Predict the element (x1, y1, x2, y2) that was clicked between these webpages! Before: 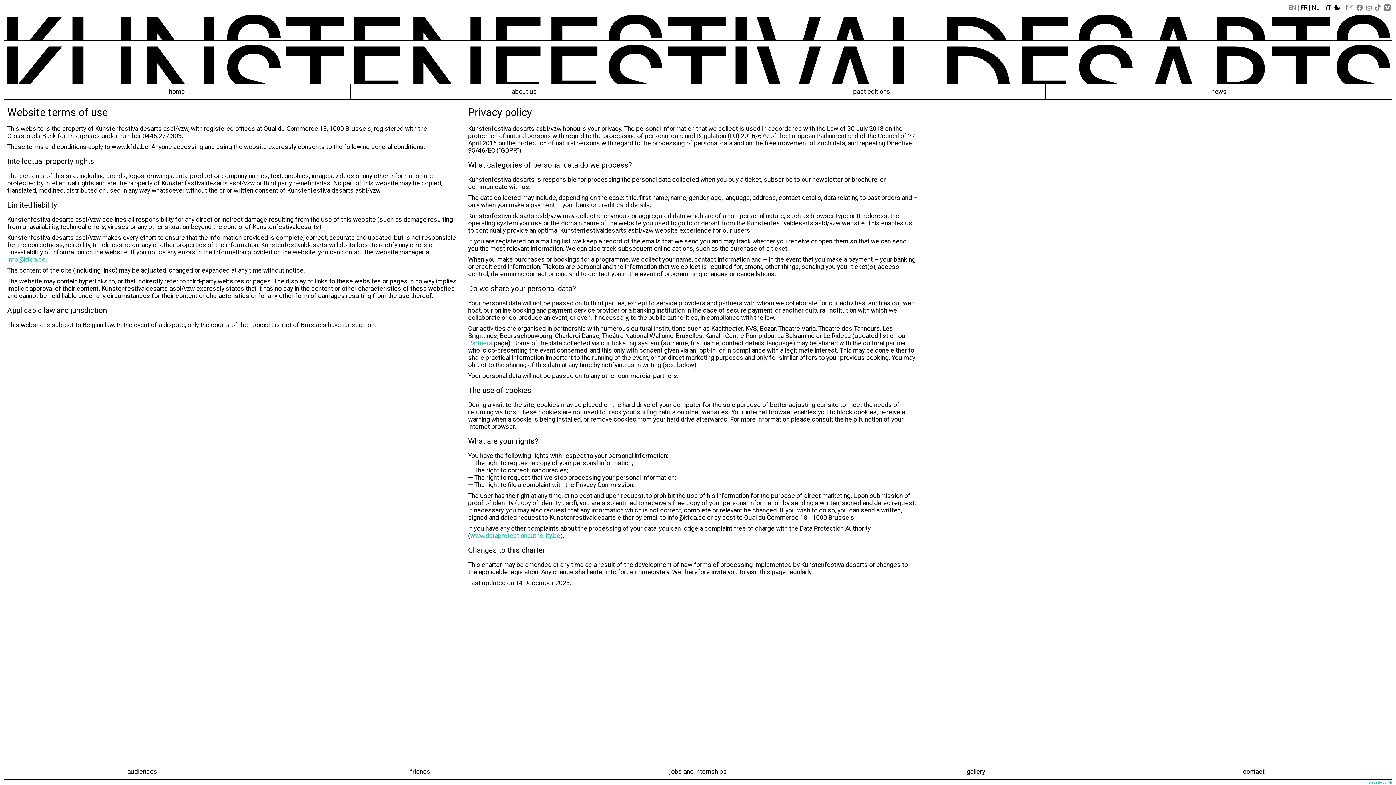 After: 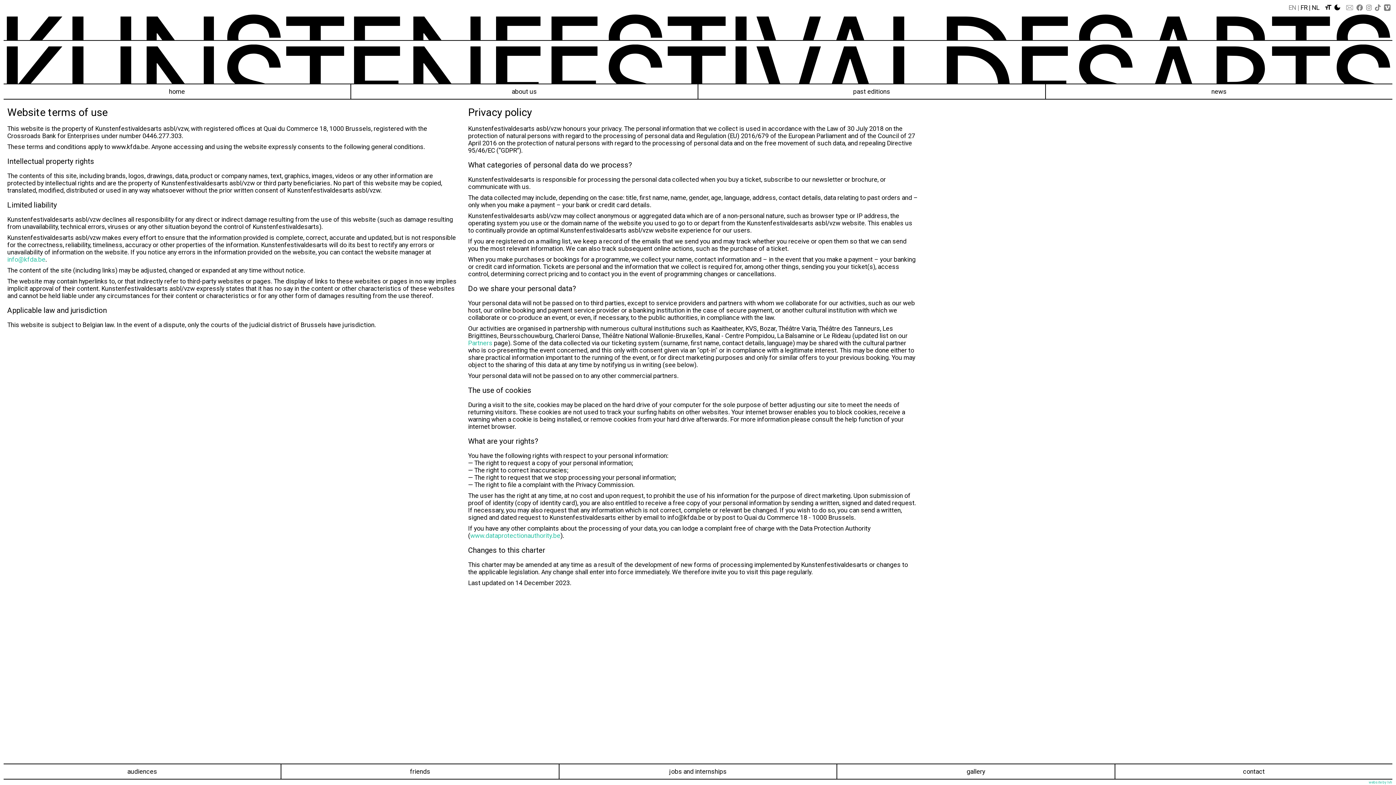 Action: bbox: (1369, 780, 1392, 784) label: website by lvh